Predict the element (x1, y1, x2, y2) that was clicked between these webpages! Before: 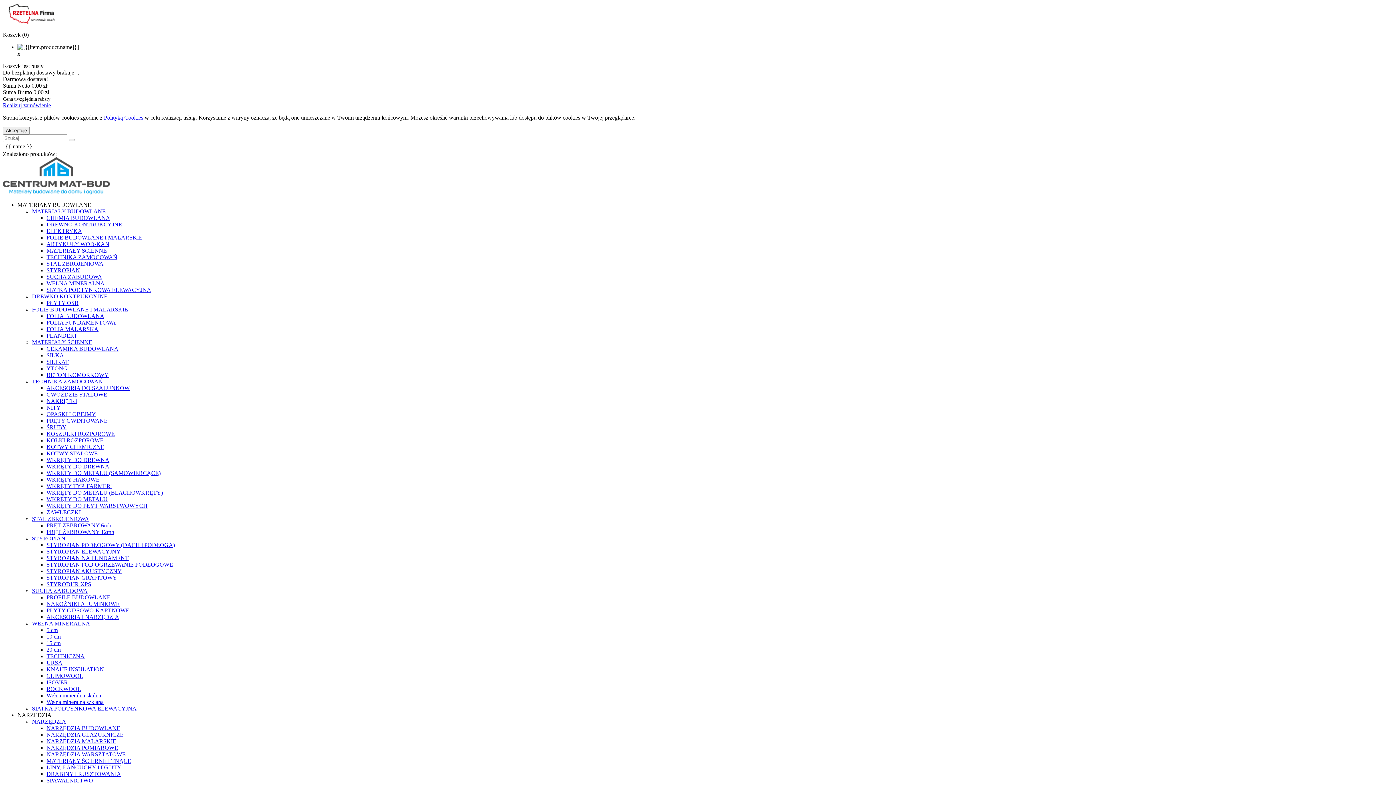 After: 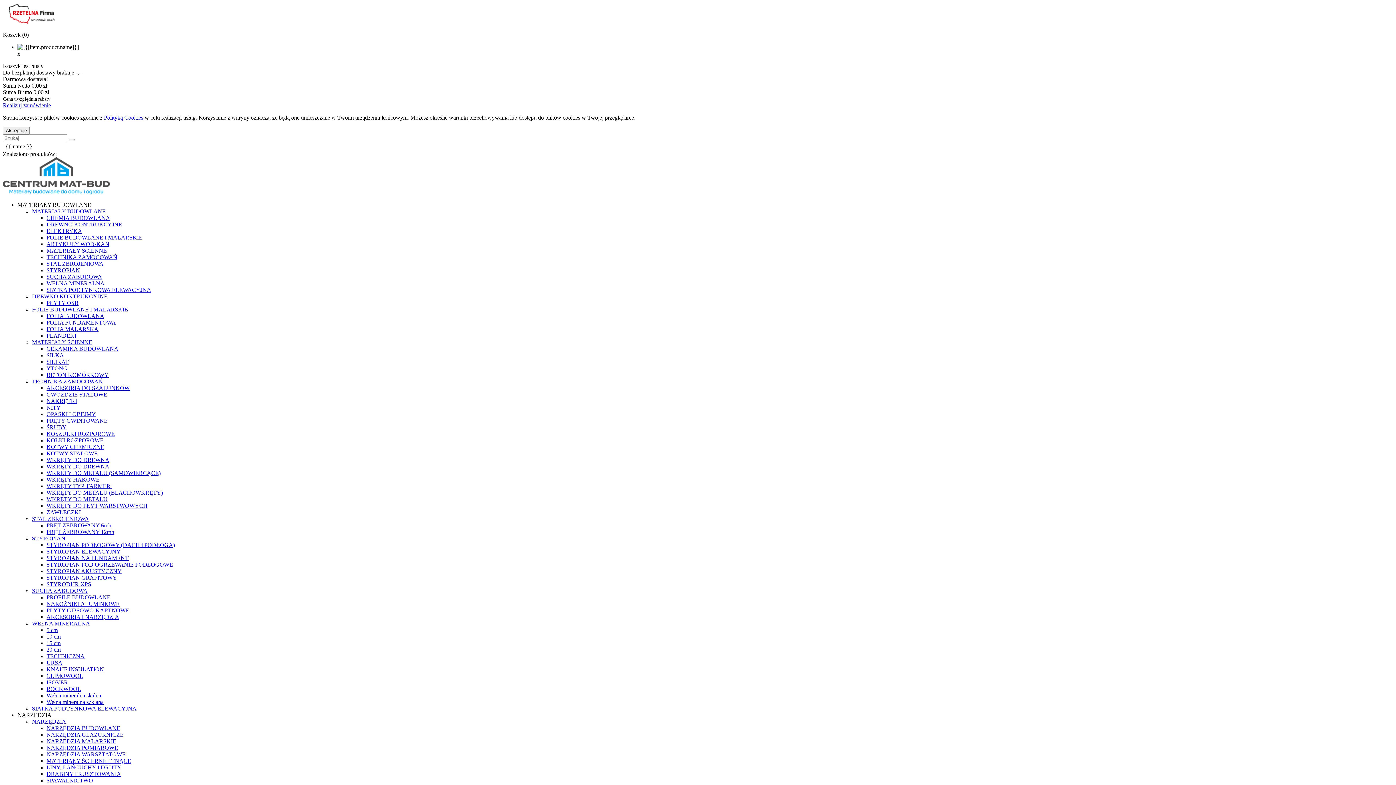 Action: label: ROCKWOOL bbox: (46, 686, 81, 692)